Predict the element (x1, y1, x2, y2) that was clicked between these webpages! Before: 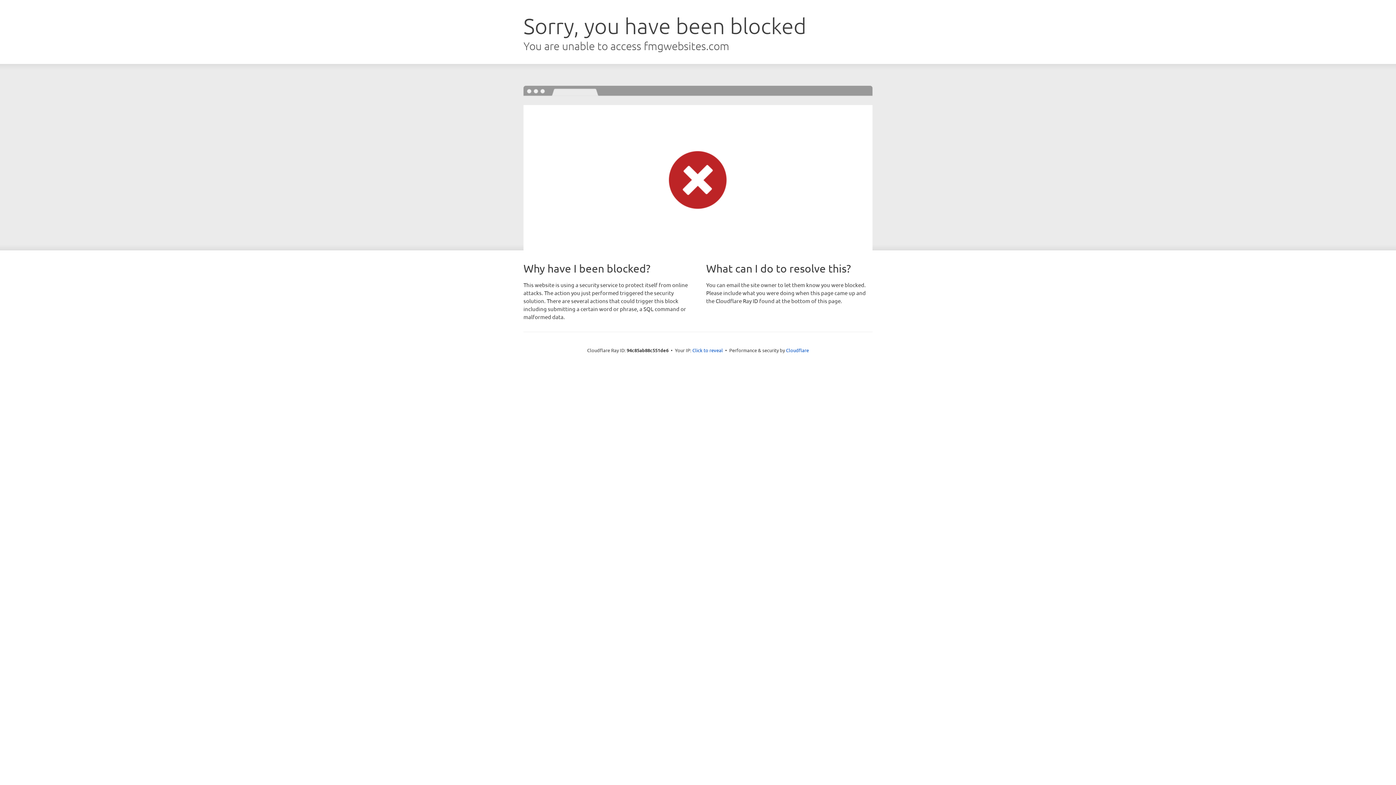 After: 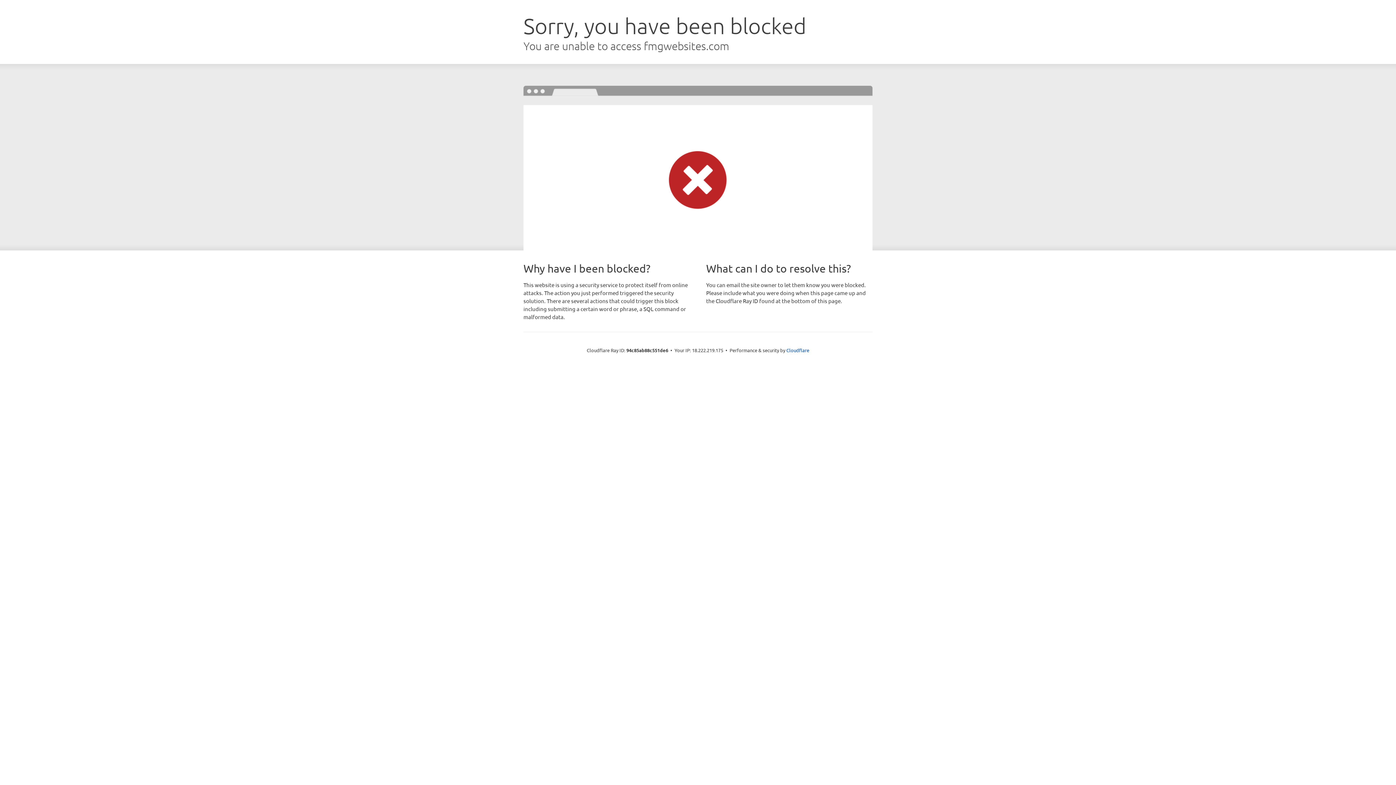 Action: label: Click to reveal bbox: (692, 346, 723, 353)